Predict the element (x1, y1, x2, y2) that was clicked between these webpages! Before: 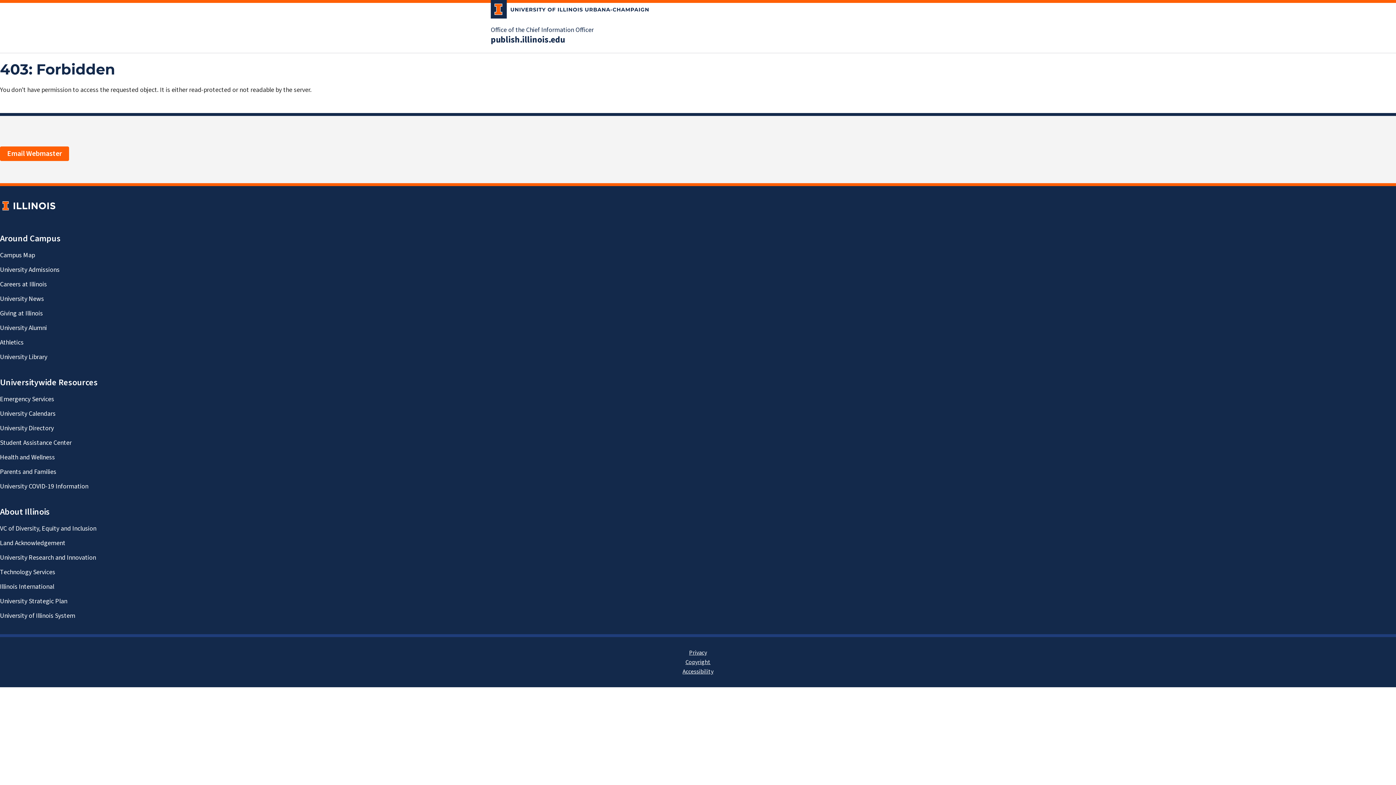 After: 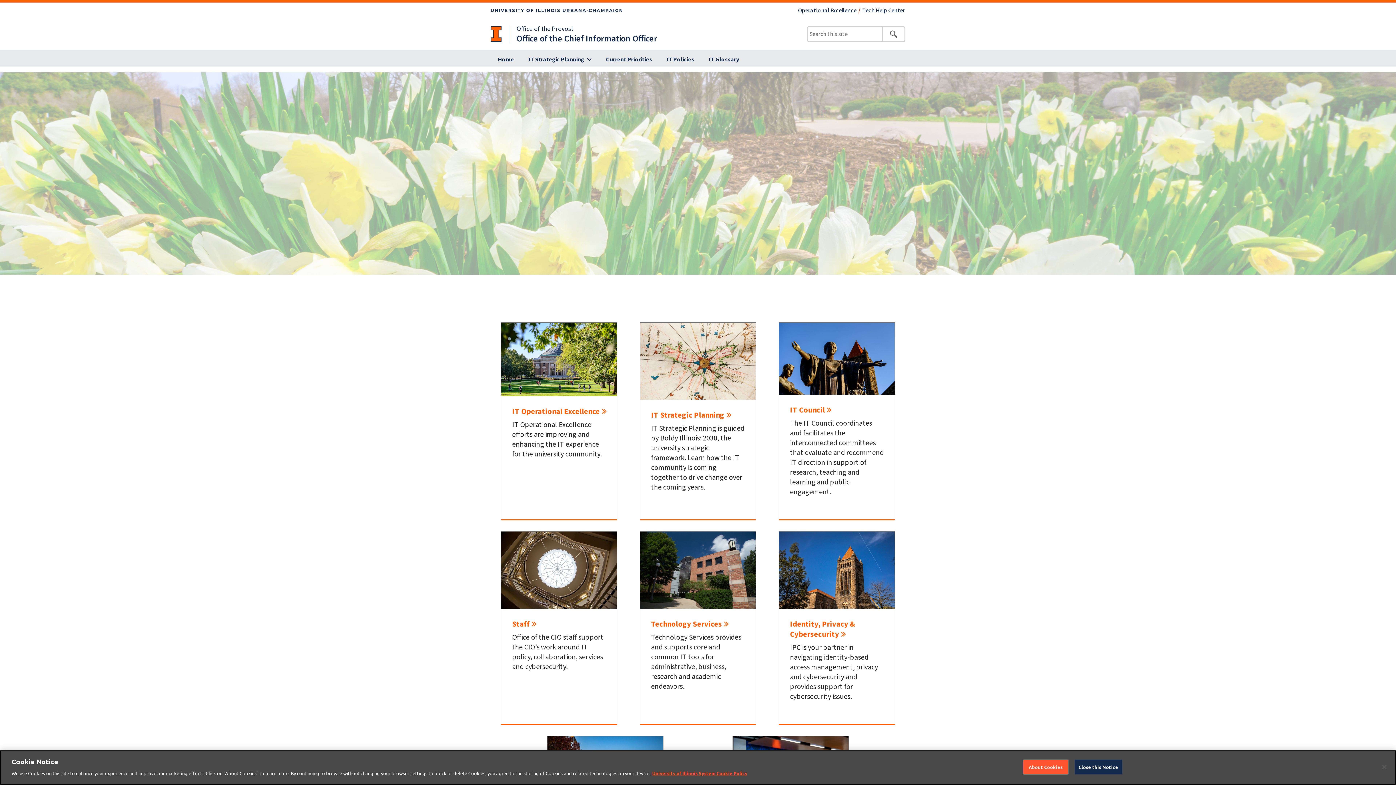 Action: bbox: (490, 25, 593, 34) label: Office of the Chief Information Officer